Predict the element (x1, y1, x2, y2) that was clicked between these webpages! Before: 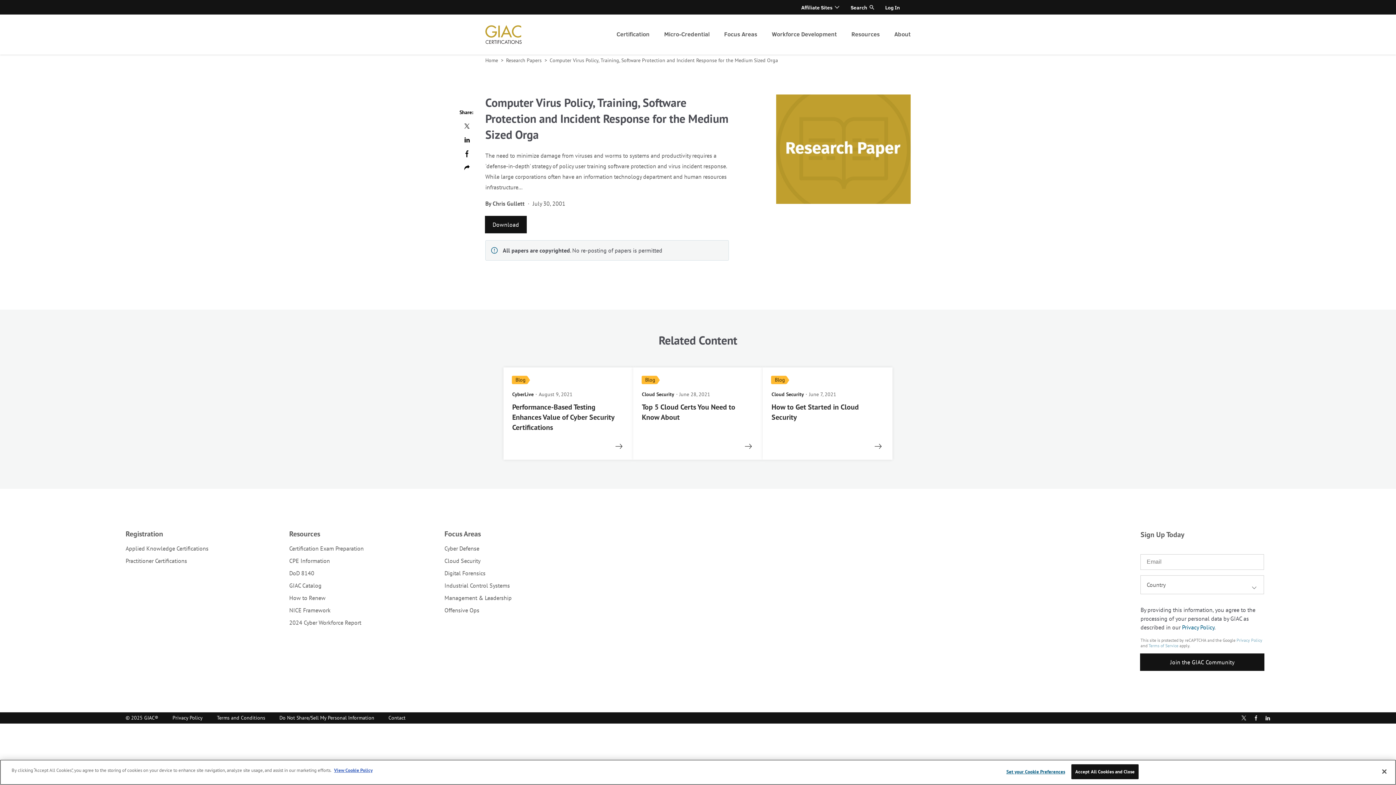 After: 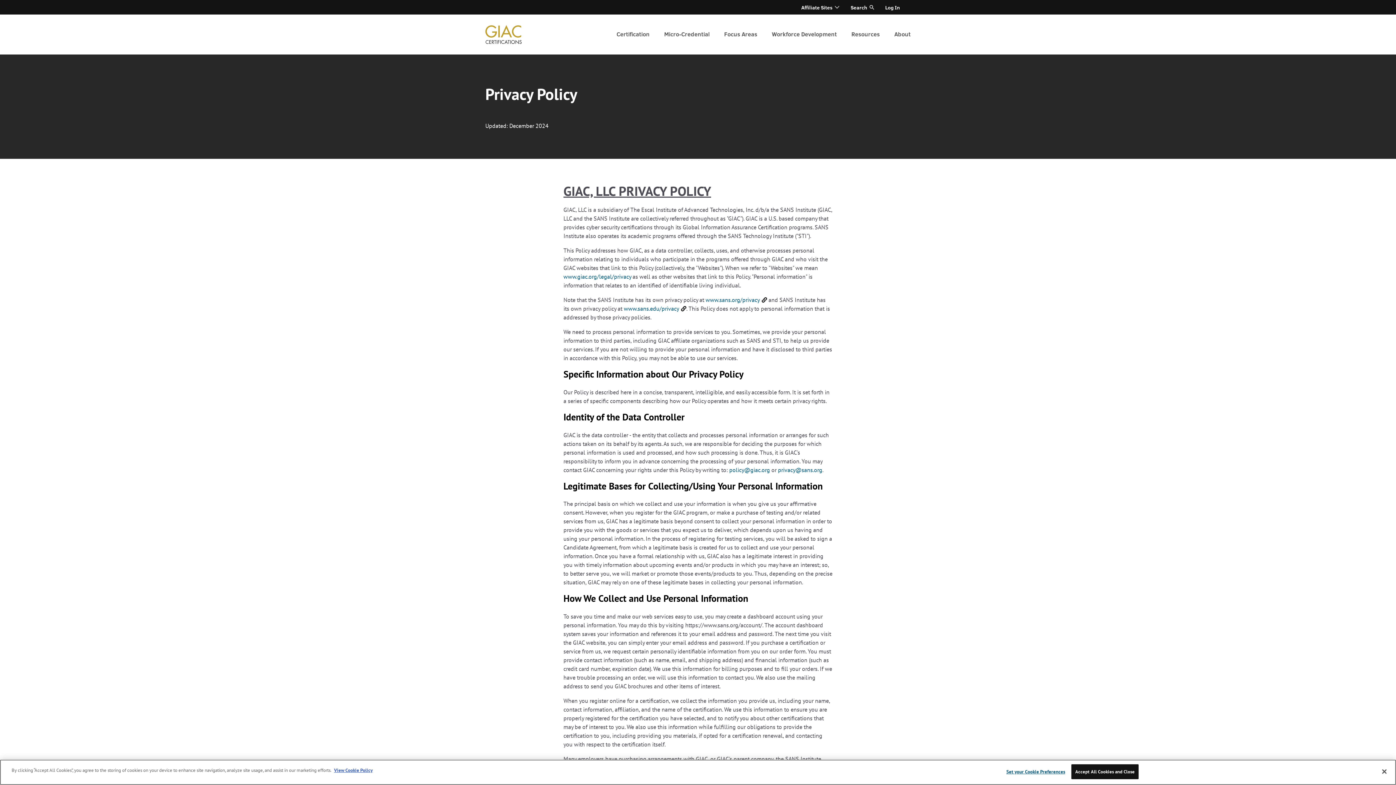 Action: label: Privacy Policy bbox: (172, 715, 202, 721)